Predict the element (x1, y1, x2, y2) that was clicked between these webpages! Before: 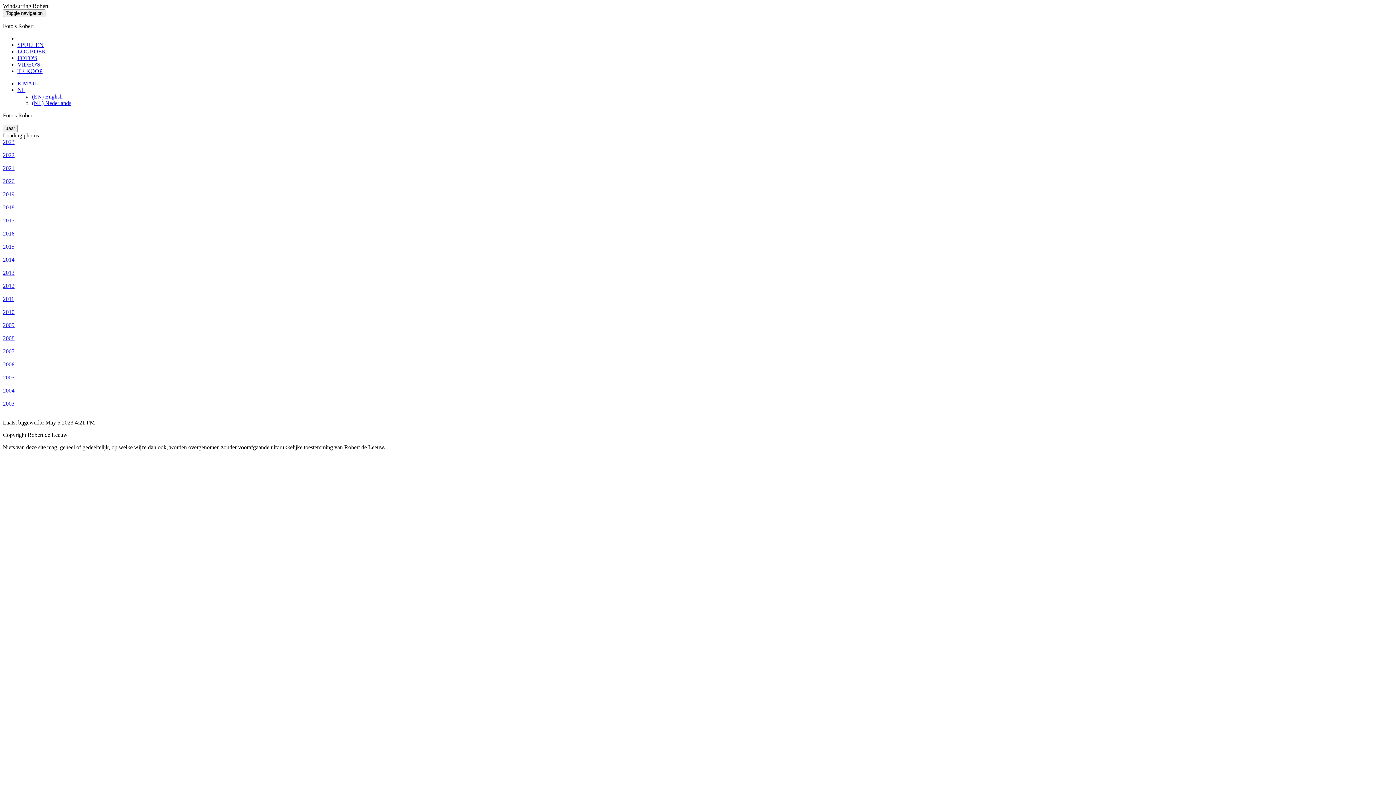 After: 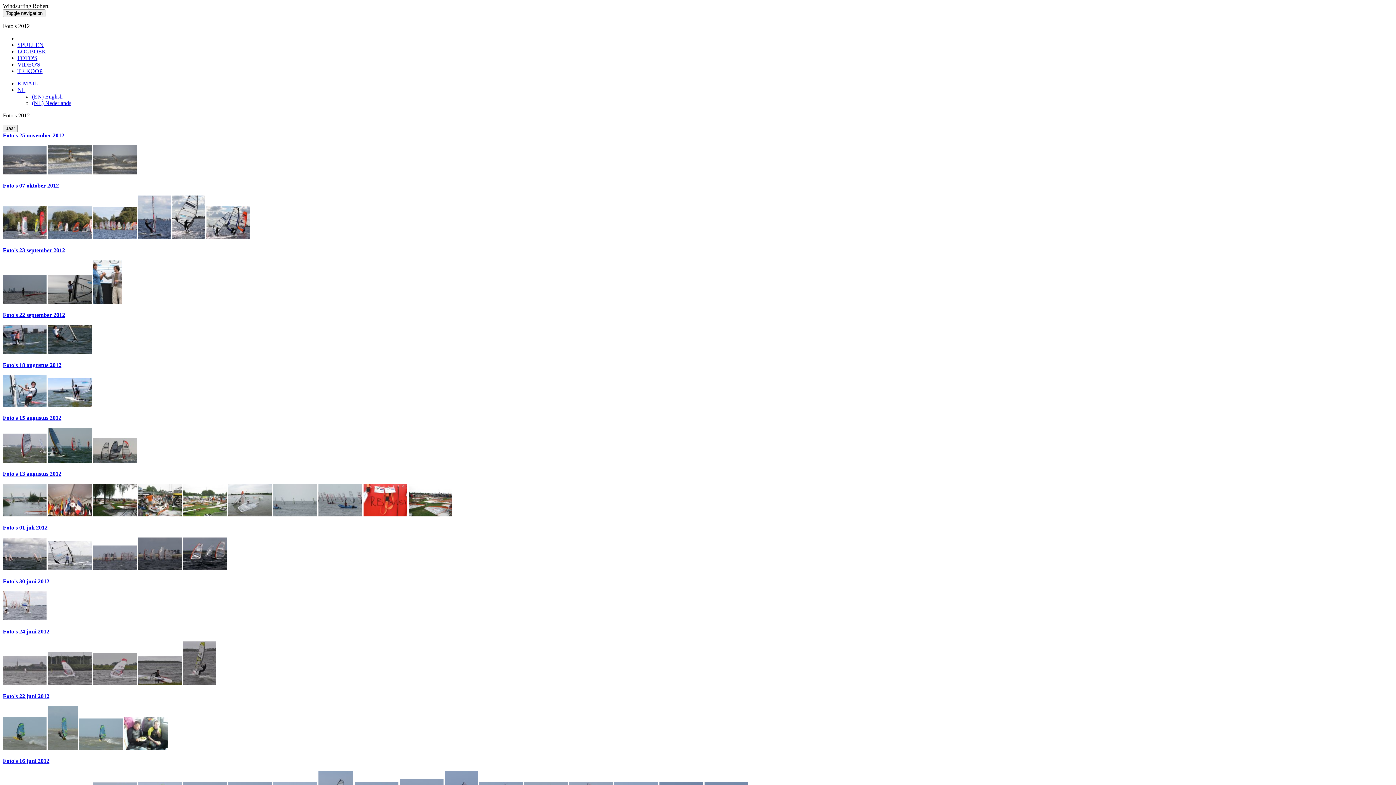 Action: bbox: (2, 282, 14, 289) label: 2012